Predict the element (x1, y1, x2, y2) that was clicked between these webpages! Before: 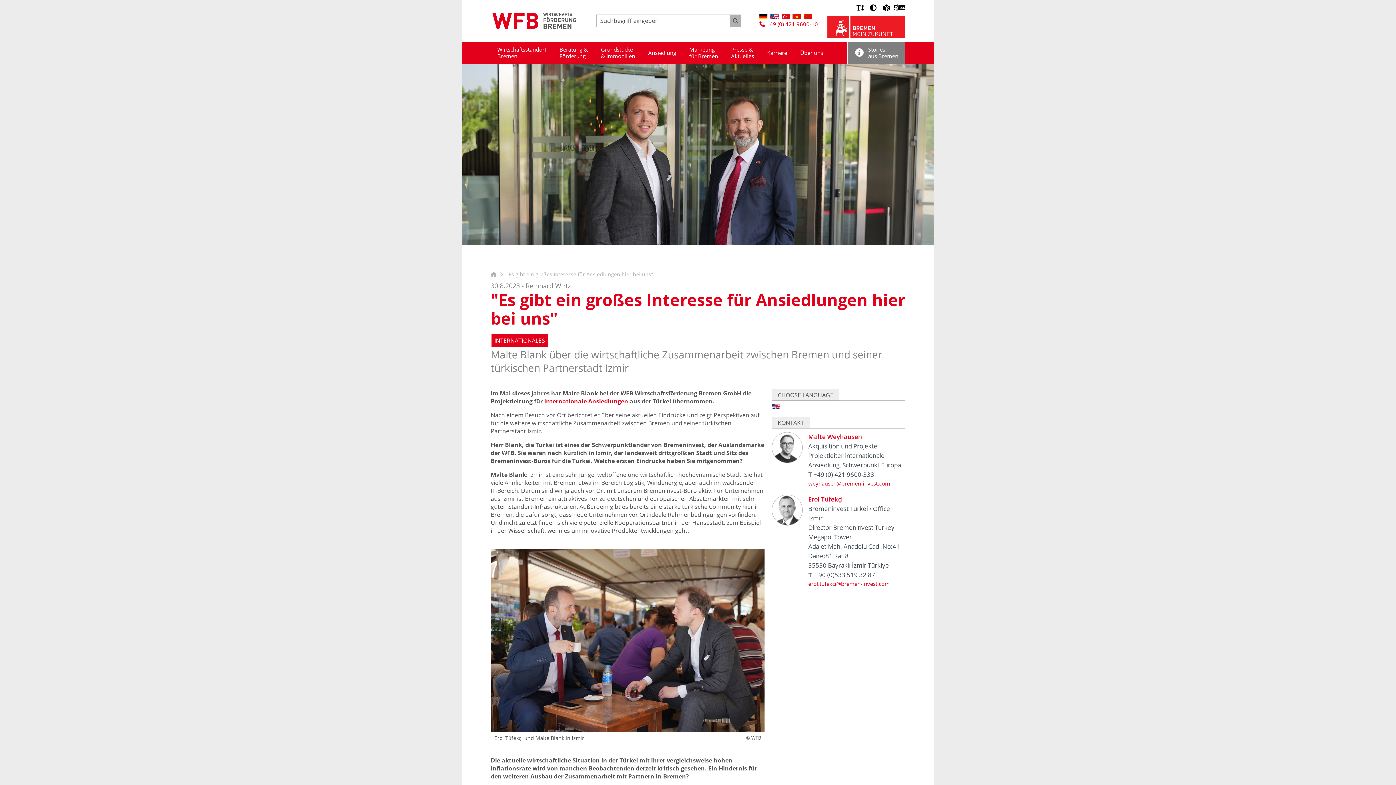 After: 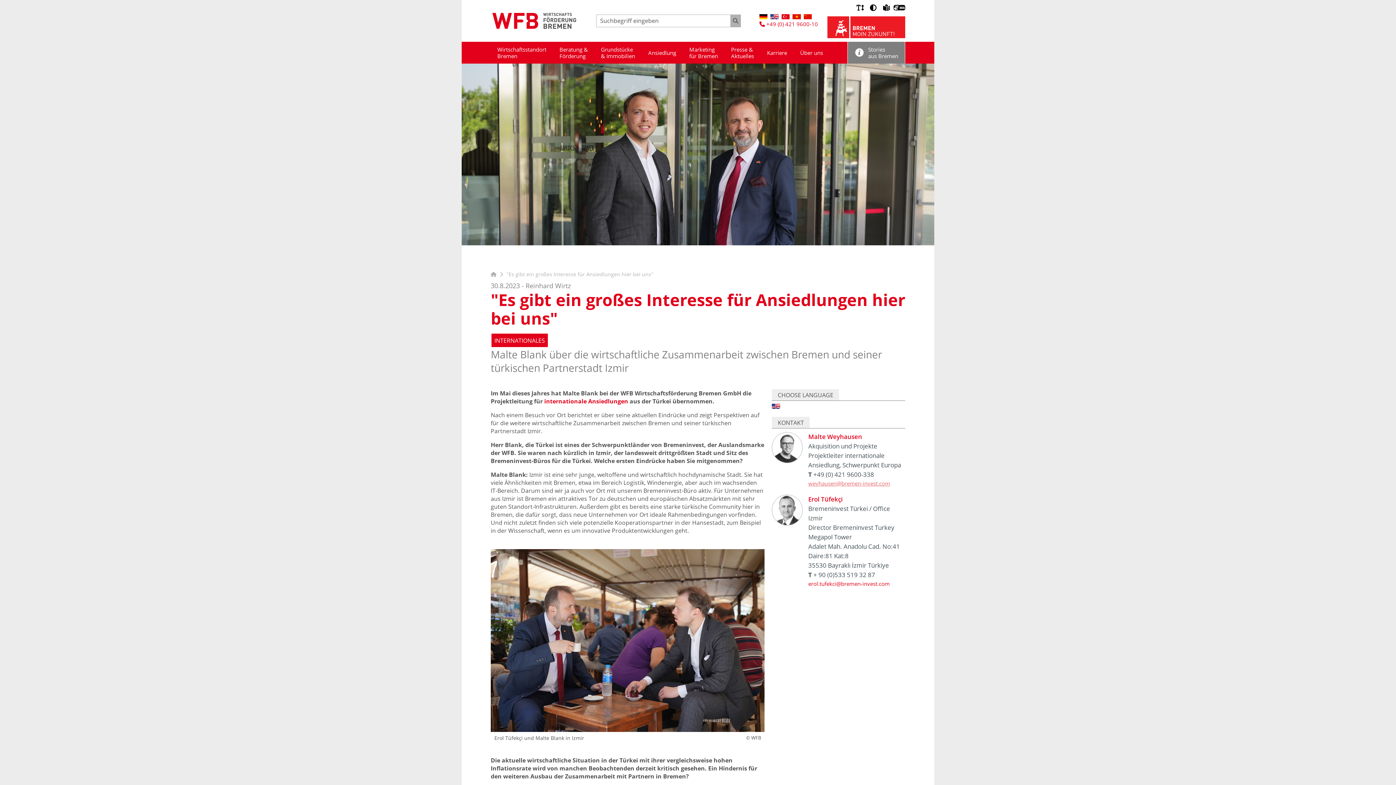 Action: bbox: (808, 479, 890, 487) label: weyhausen@bremen-invest.com